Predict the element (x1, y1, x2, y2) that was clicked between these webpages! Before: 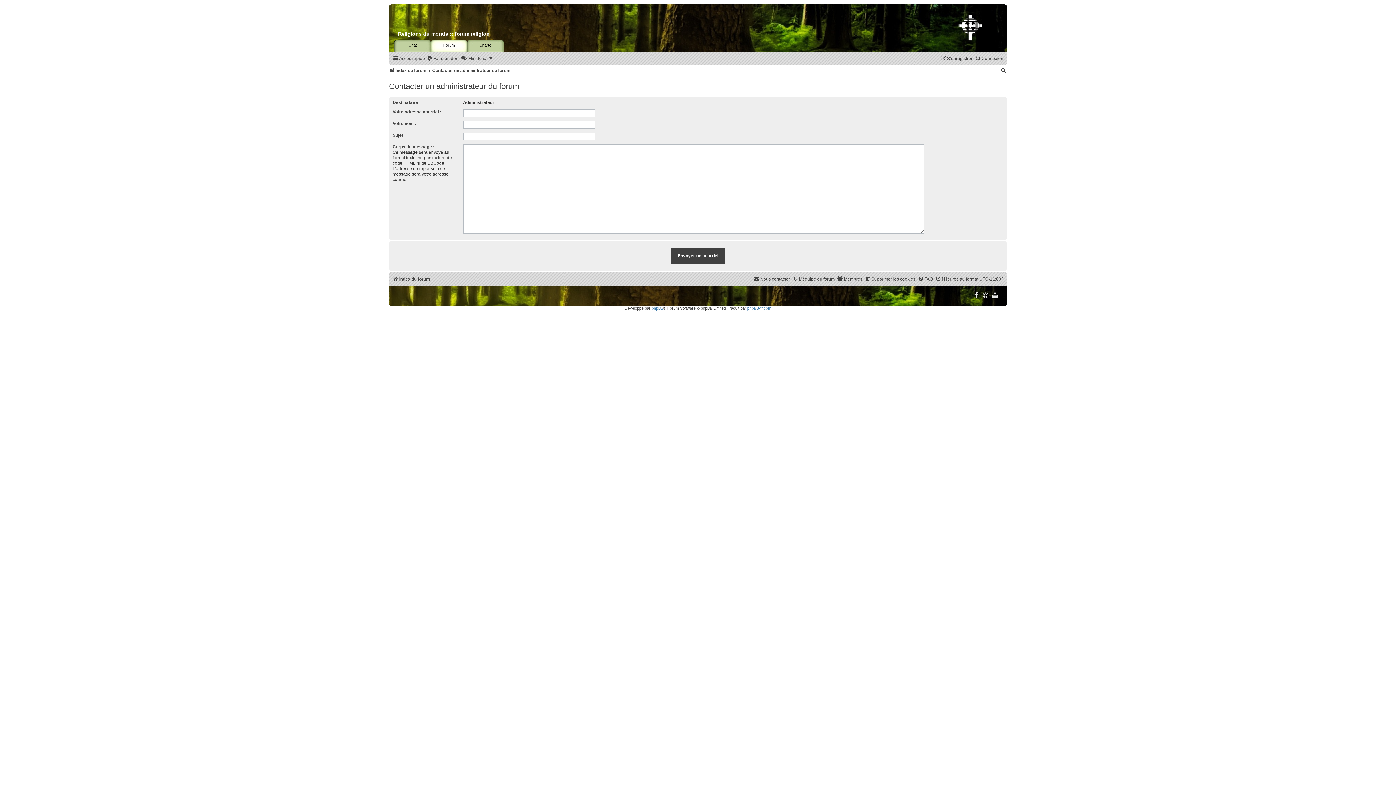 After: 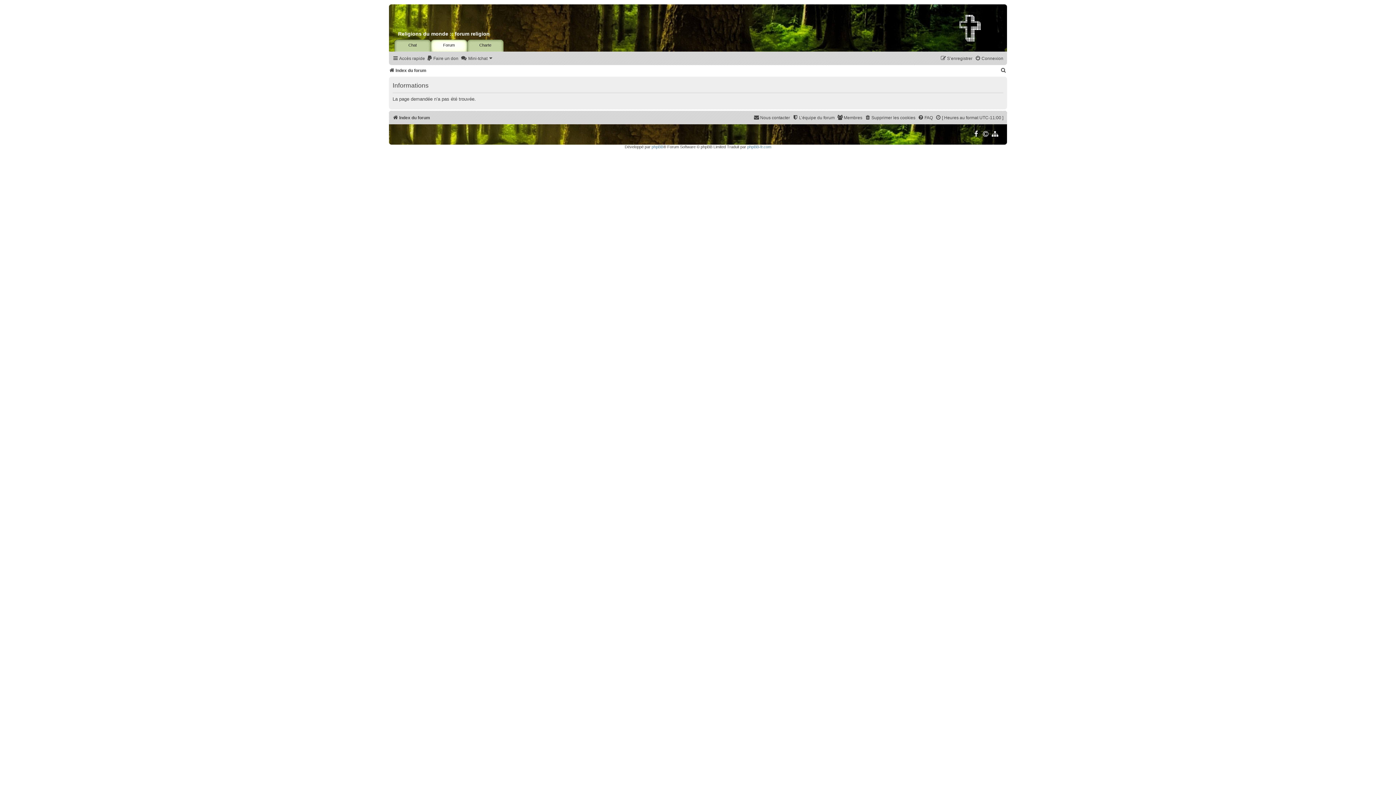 Action: bbox: (991, 291, 999, 299)